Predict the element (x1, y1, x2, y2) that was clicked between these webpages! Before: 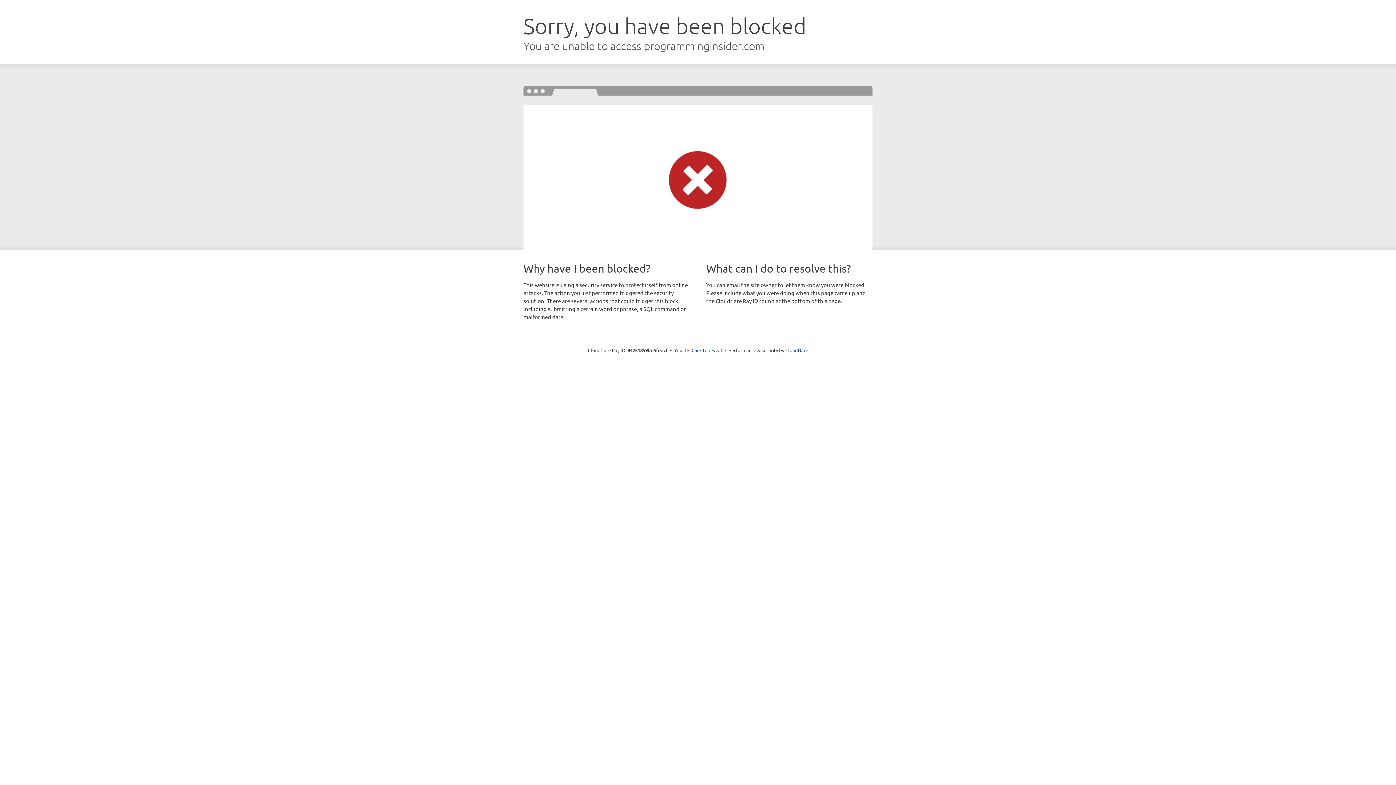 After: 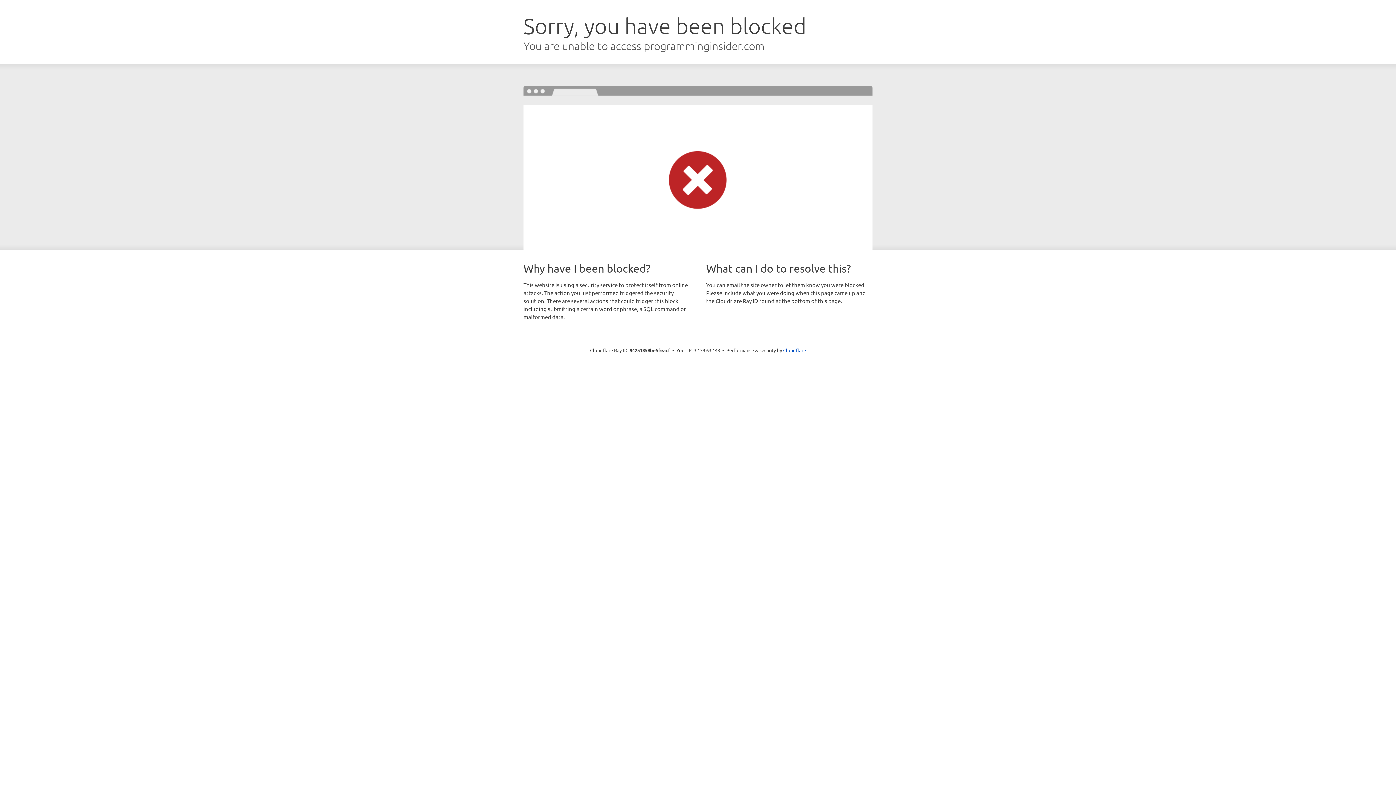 Action: label: Click to reveal bbox: (691, 346, 722, 353)